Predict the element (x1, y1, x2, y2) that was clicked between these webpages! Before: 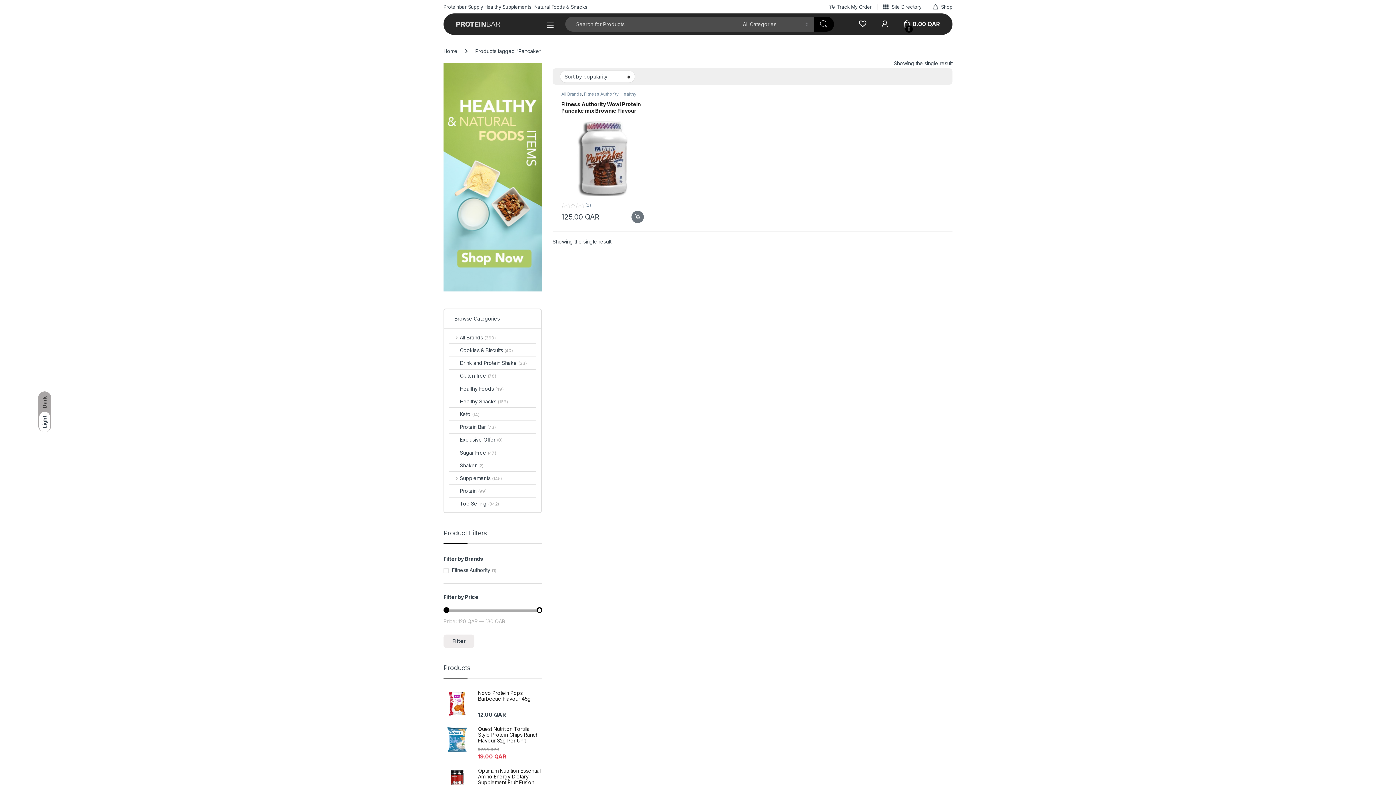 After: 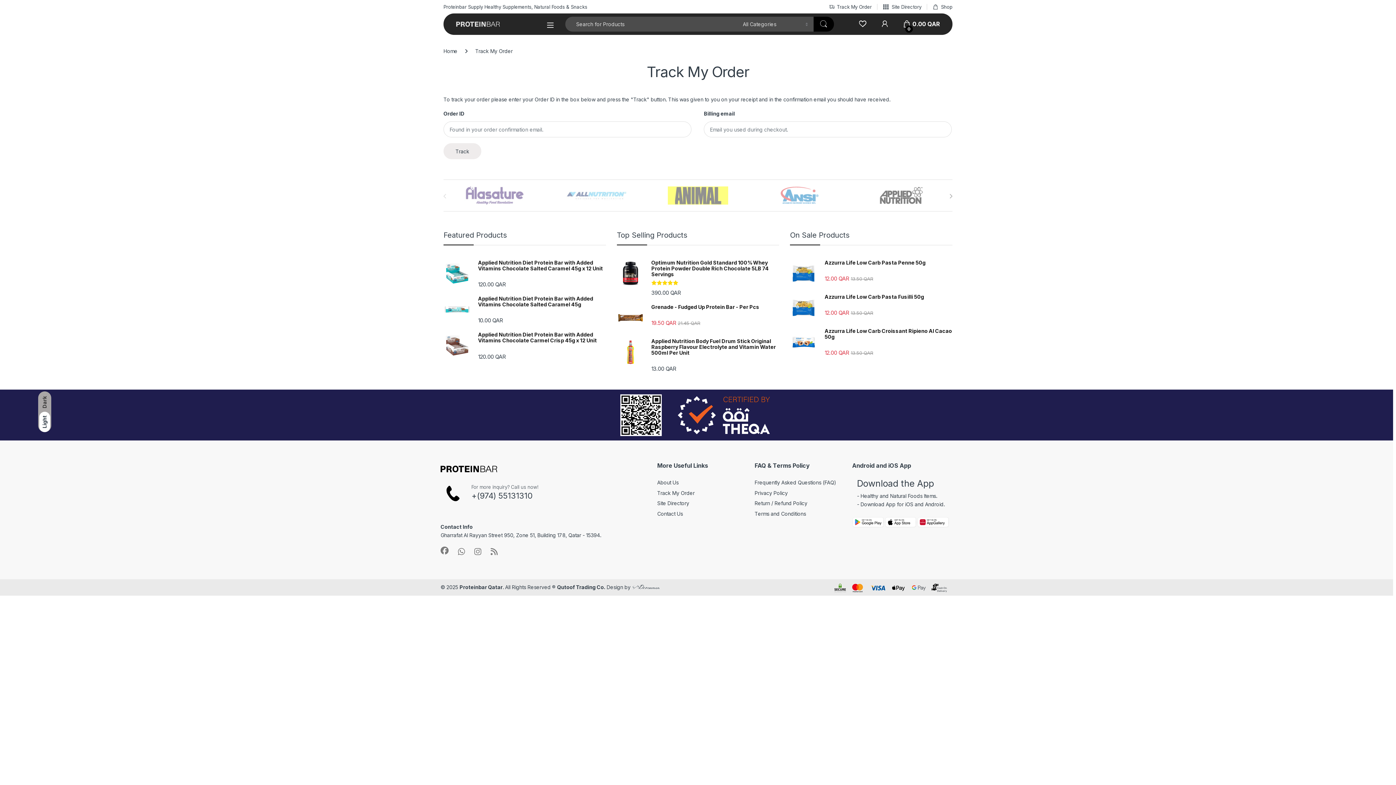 Action: label: Track My Order bbox: (829, 0, 872, 13)